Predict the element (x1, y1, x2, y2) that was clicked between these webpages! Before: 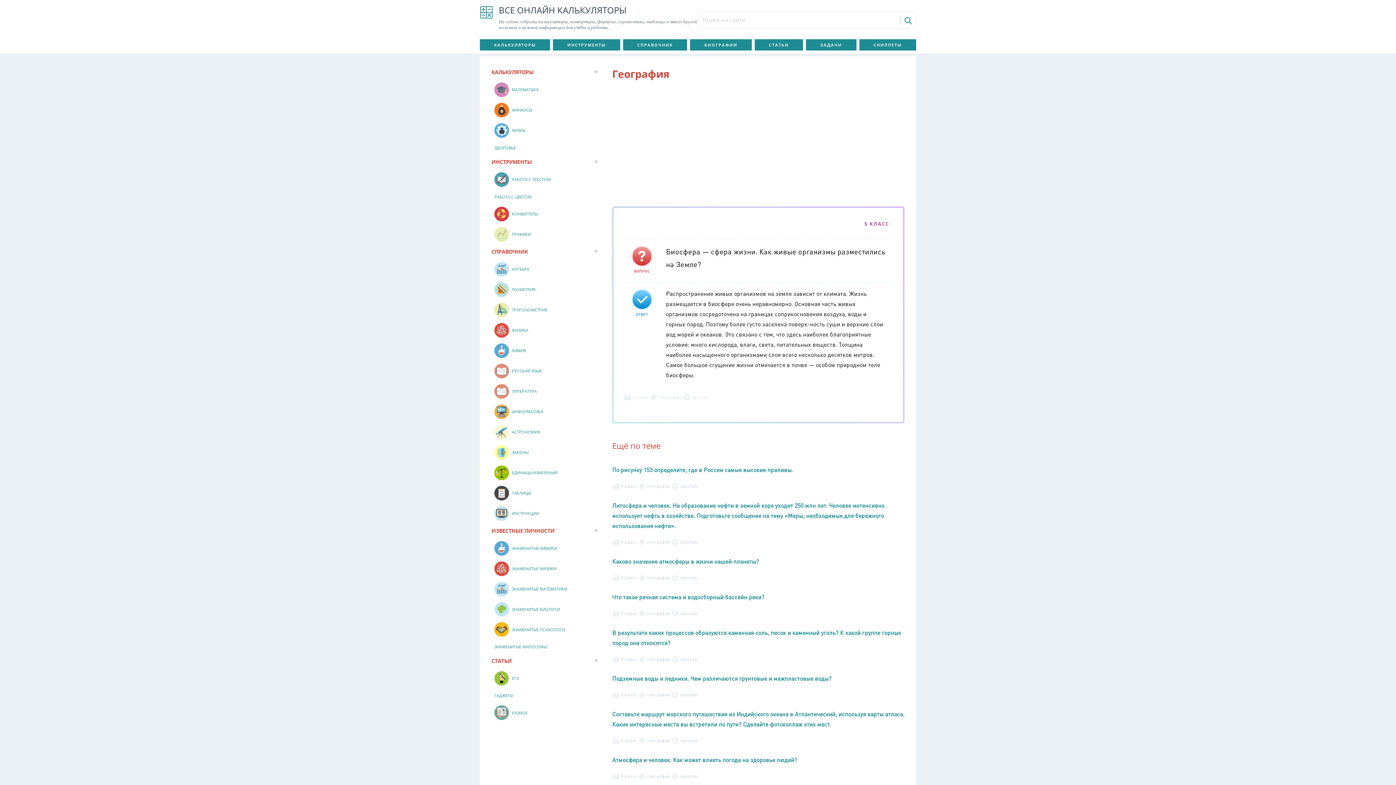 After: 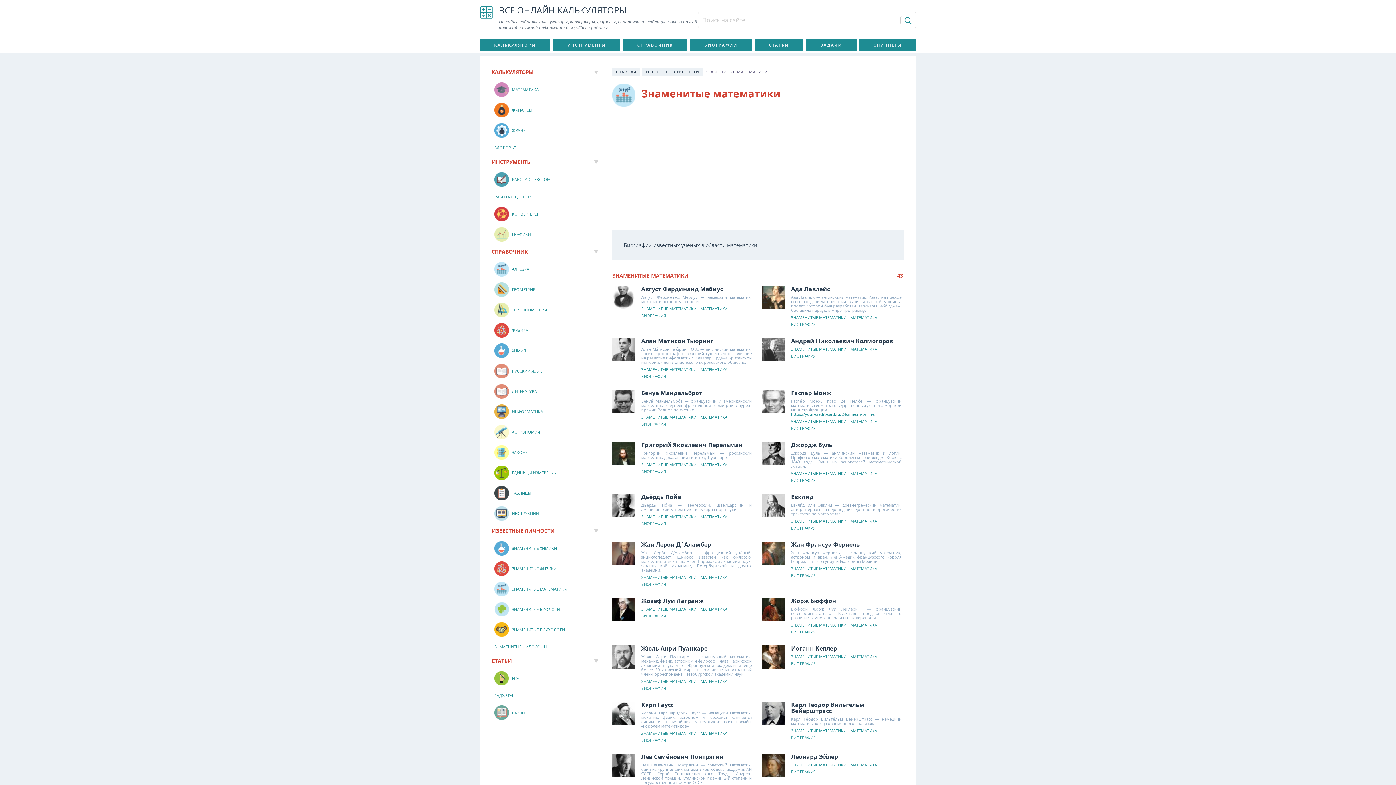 Action: bbox: (491, 579, 600, 599) label: ЗНАМЕНИТЫЕ МАТЕМАТИКИ